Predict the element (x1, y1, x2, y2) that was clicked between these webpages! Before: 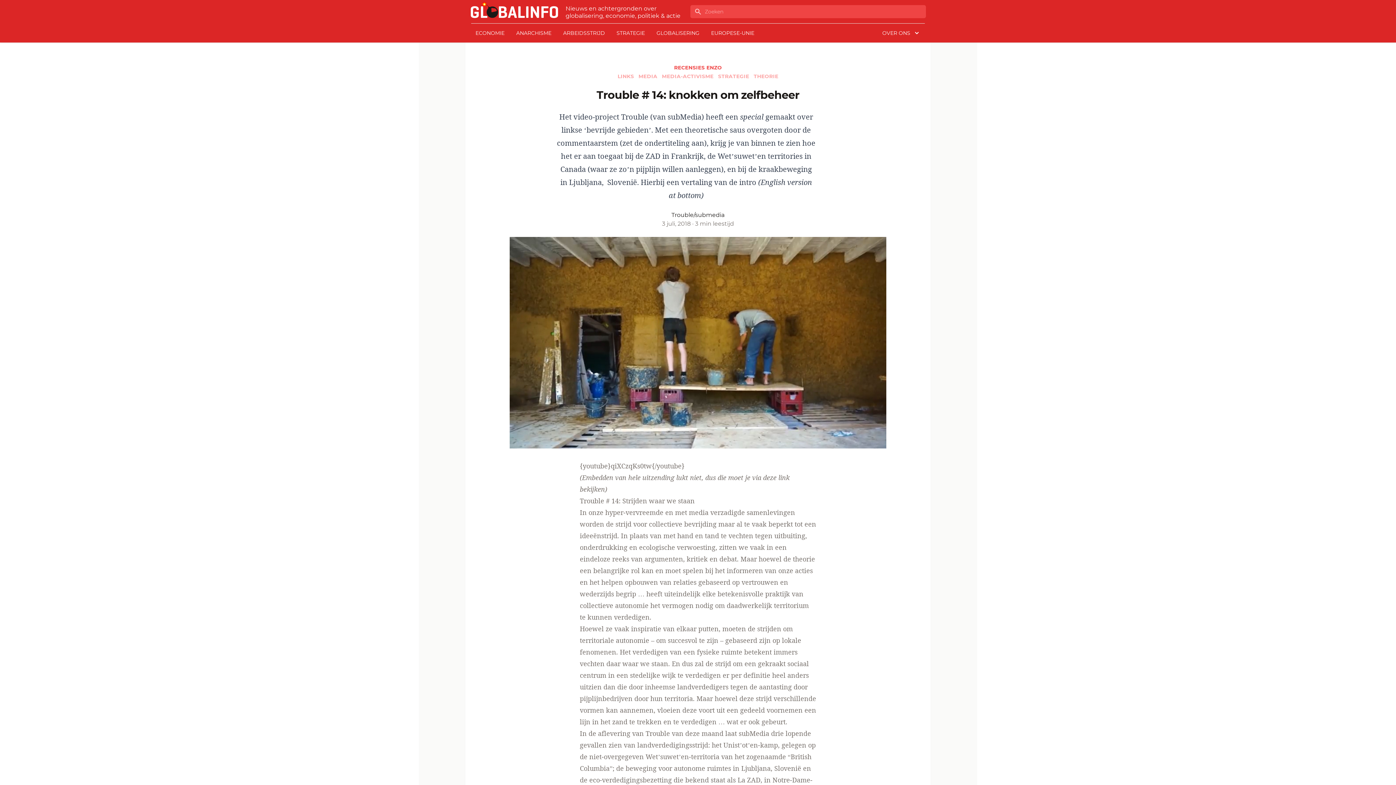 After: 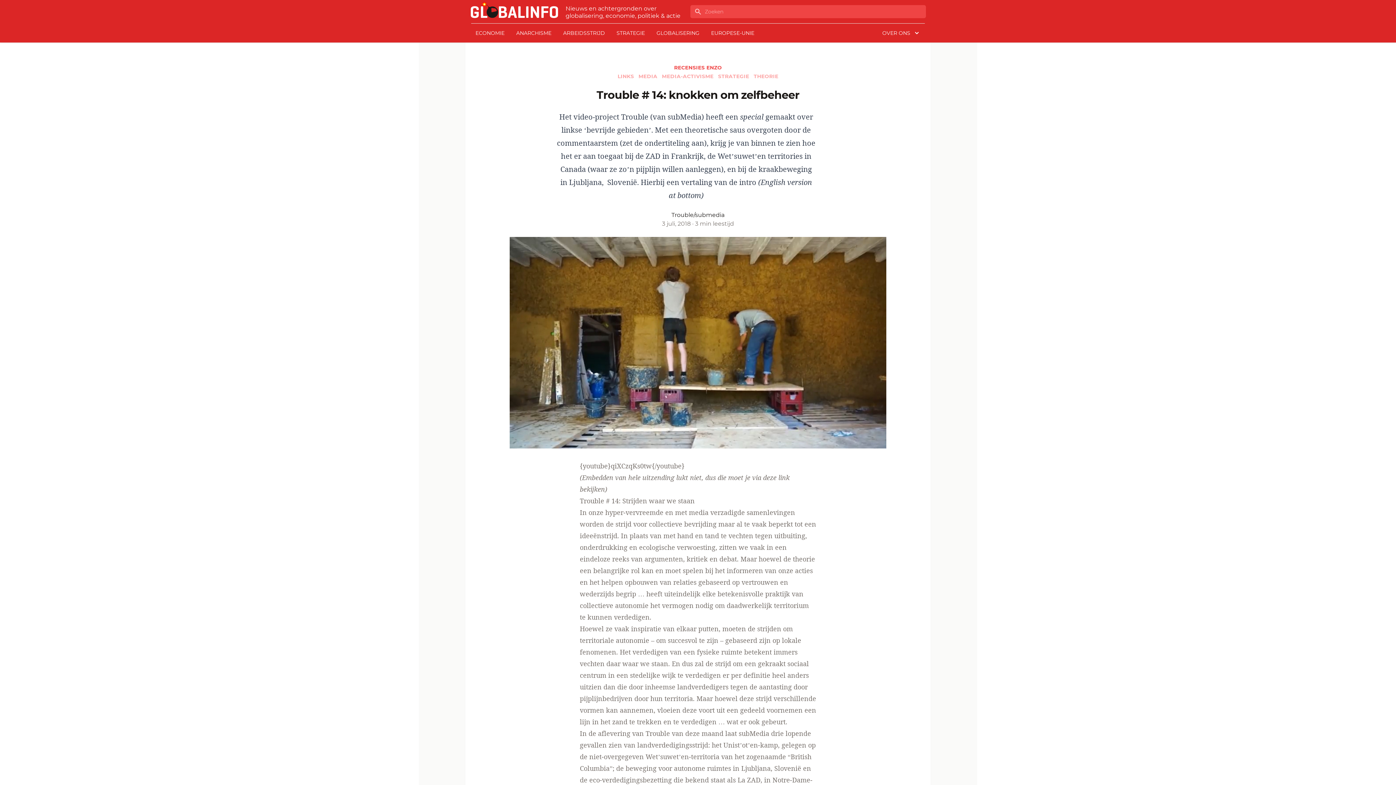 Action: bbox: (667, 112, 701, 121) label: subMedia